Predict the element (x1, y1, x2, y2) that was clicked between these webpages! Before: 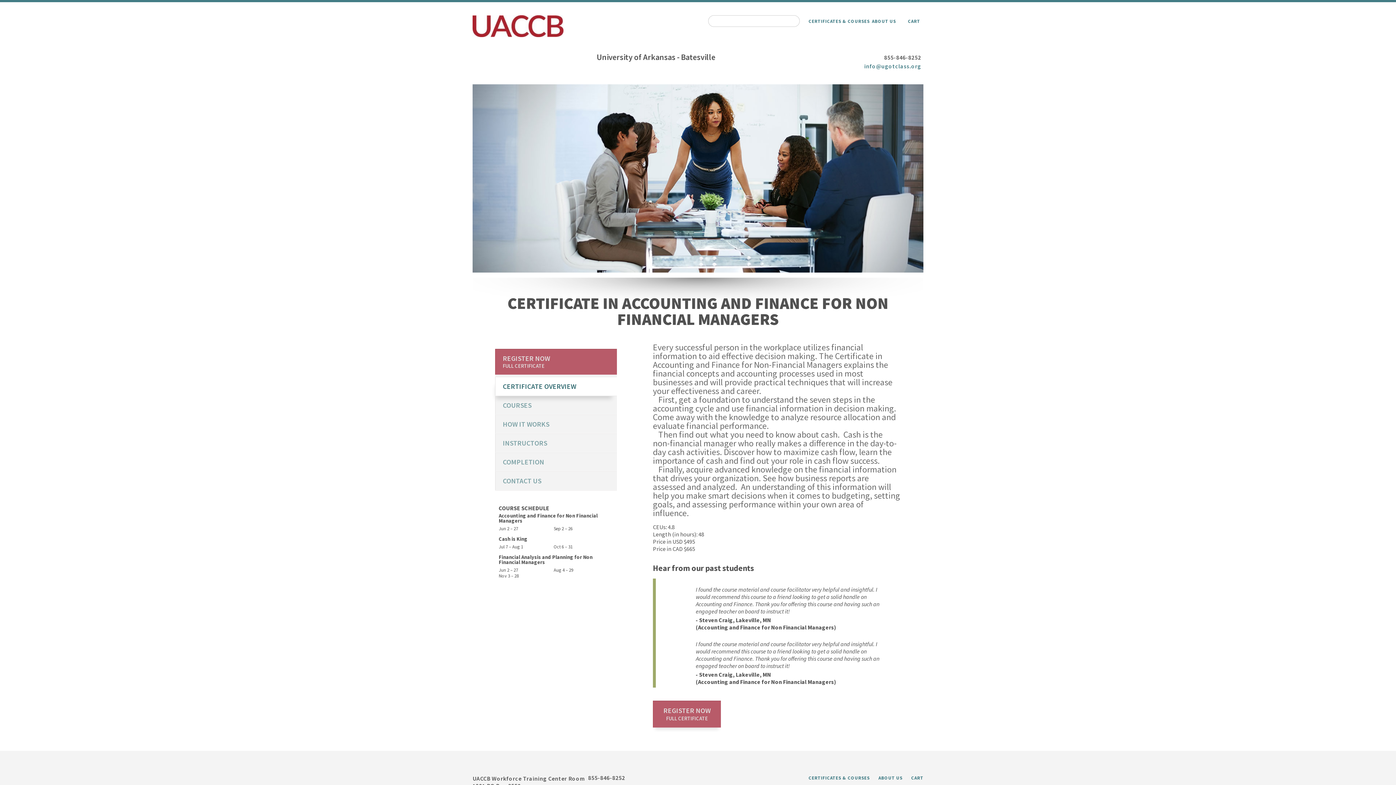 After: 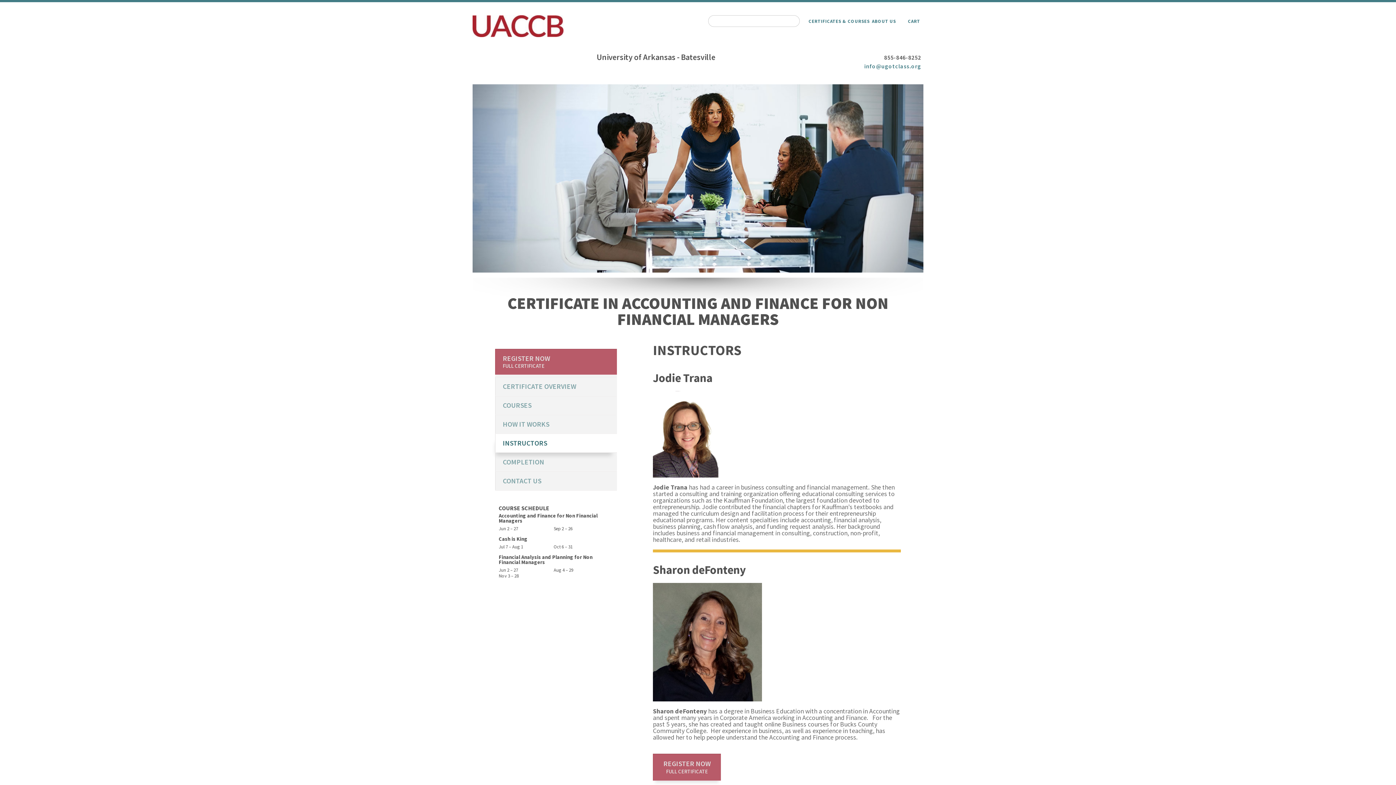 Action: bbox: (495, 433, 617, 452) label: INSTRUCTORS